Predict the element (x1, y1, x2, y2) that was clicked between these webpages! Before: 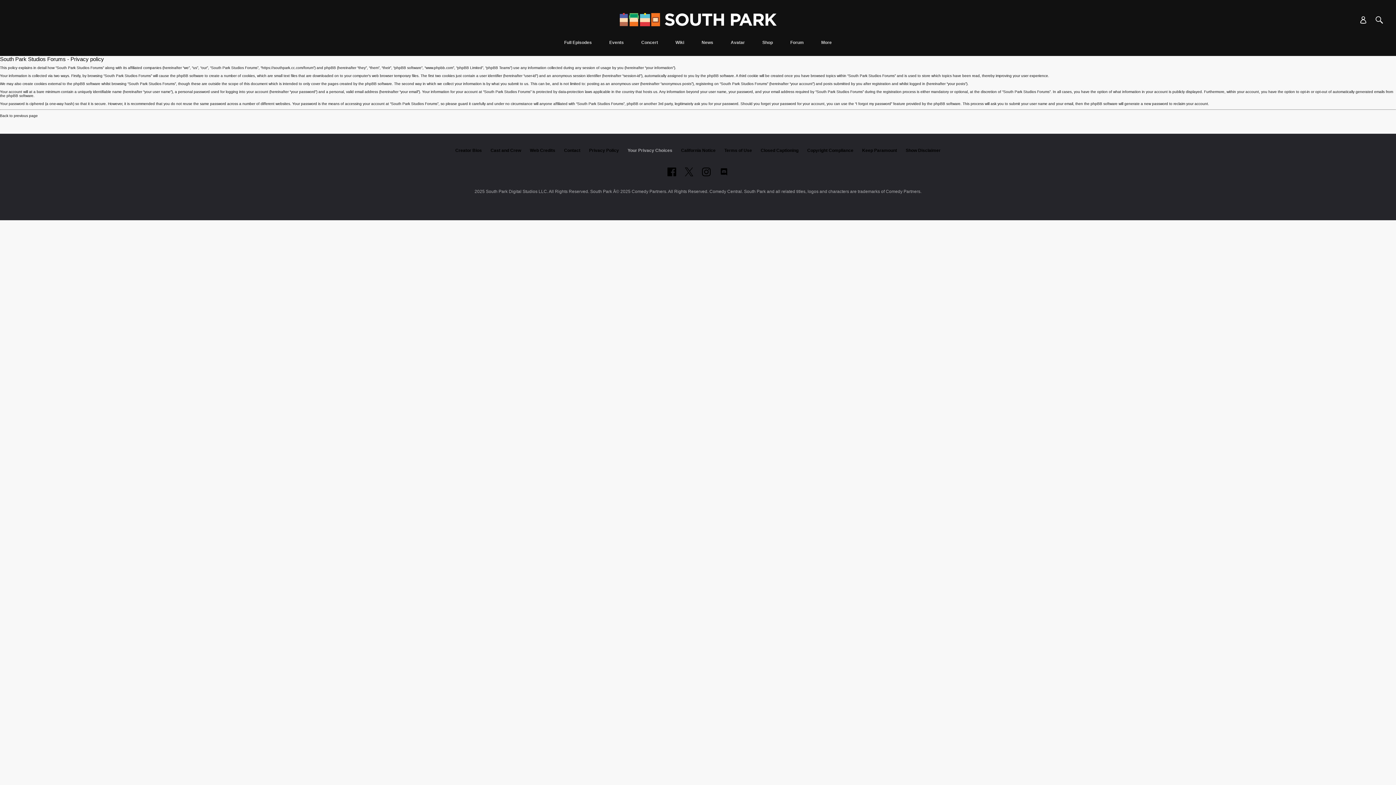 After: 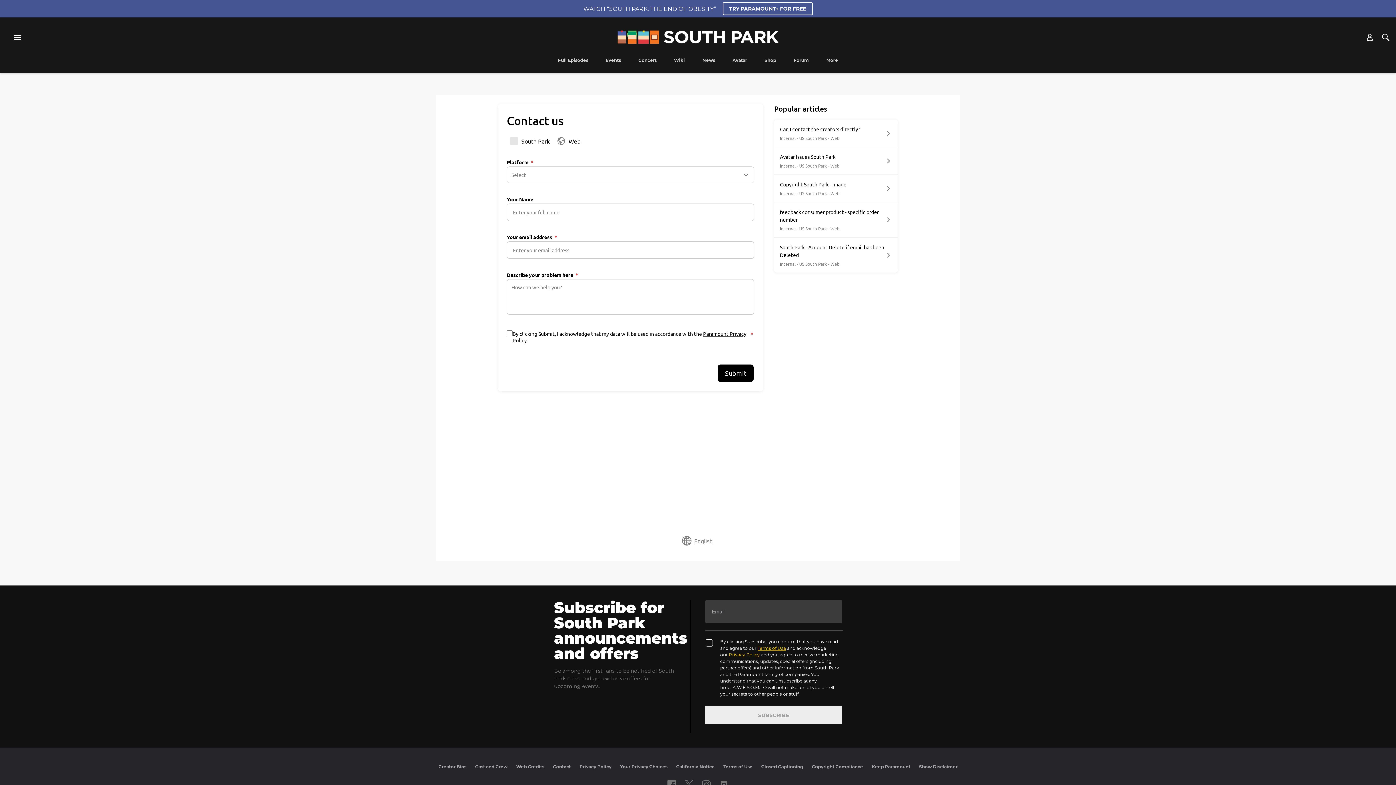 Action: bbox: (564, 148, 580, 153) label: Contact